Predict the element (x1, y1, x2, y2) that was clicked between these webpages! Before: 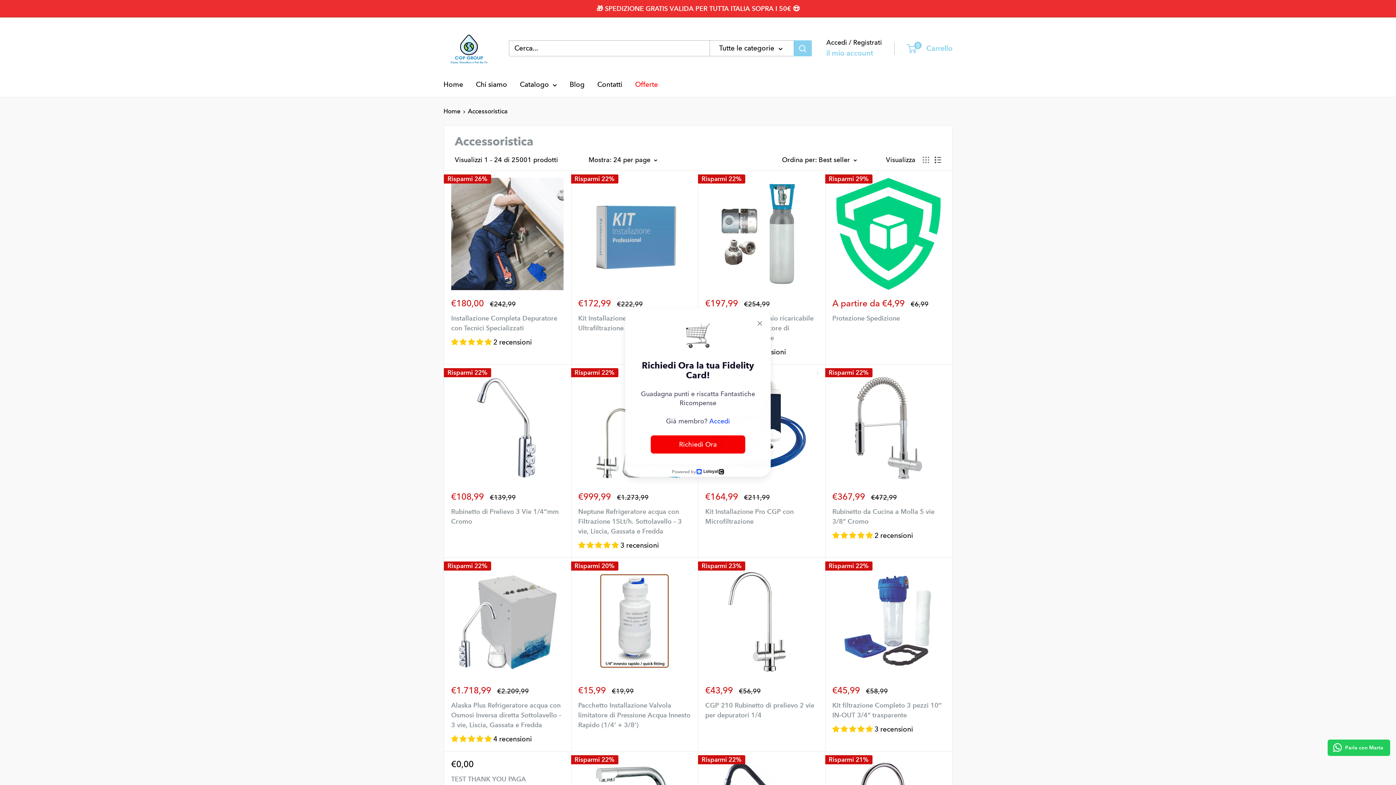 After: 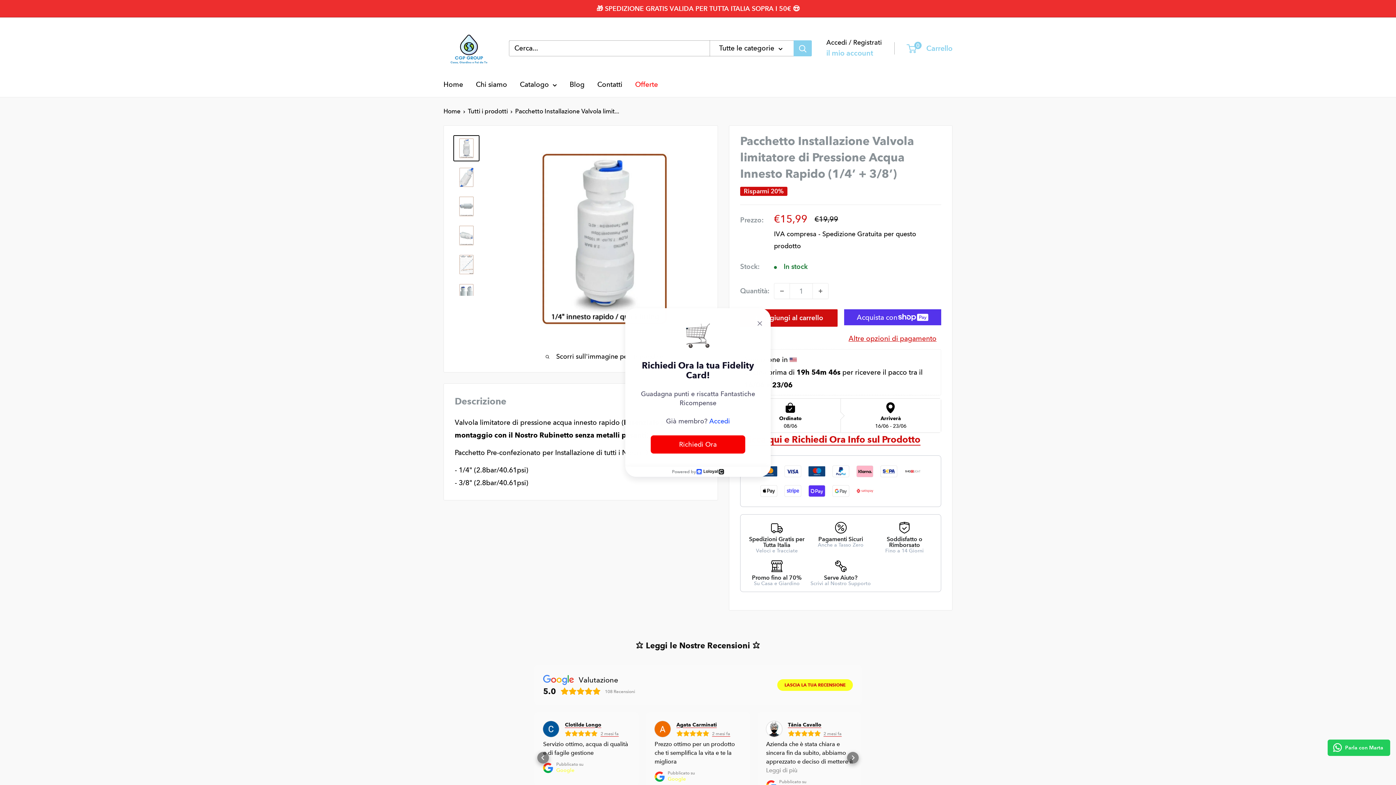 Action: bbox: (578, 565, 690, 677)